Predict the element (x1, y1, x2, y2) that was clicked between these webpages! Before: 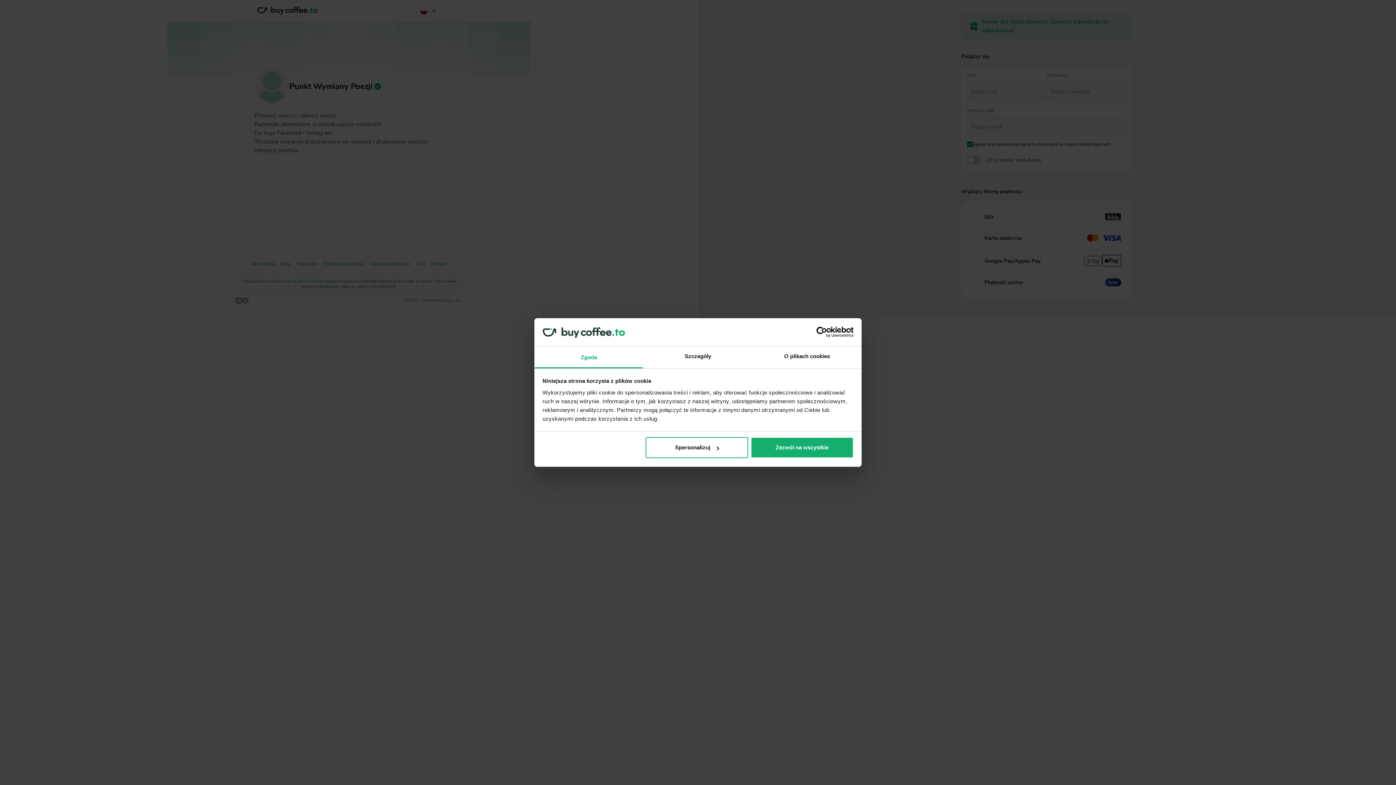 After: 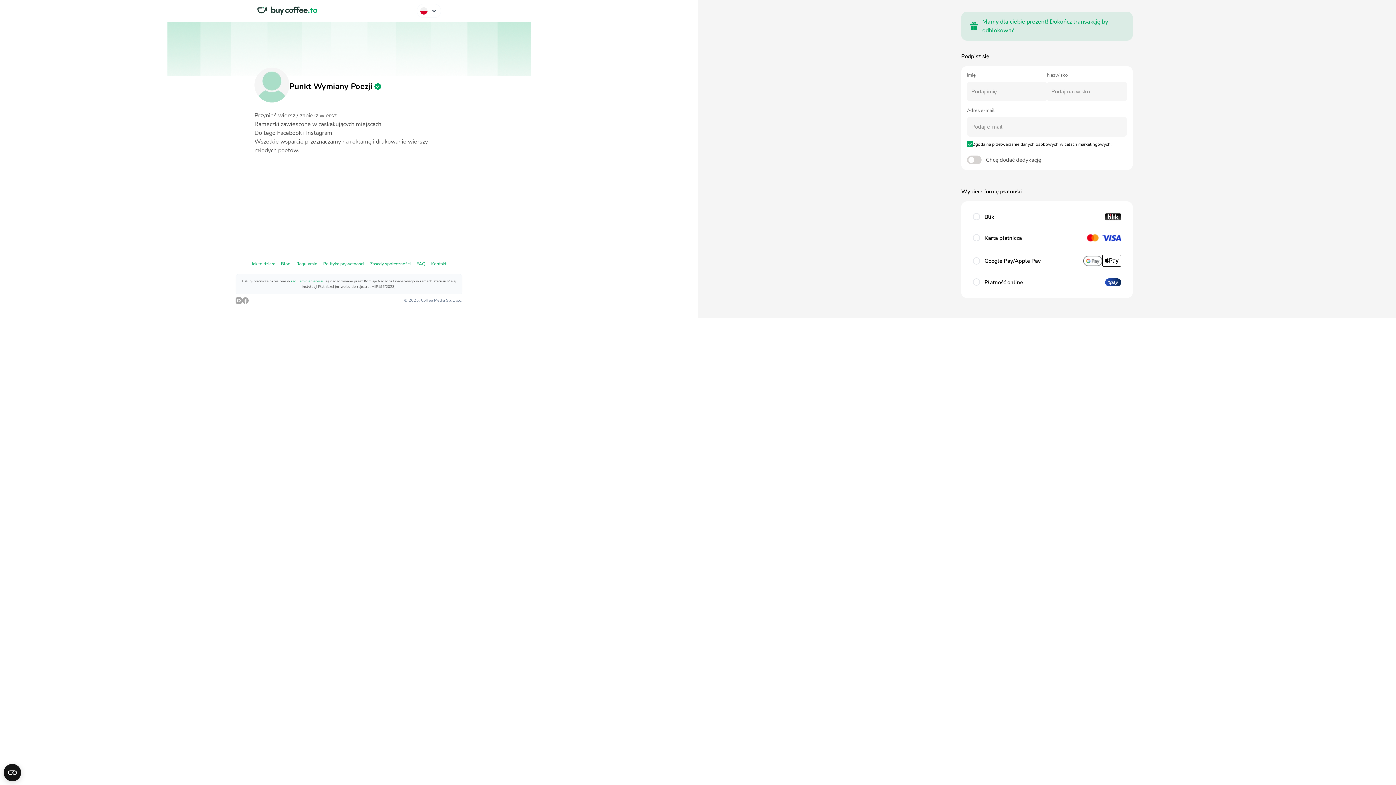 Action: label: Zezwól na wszystkie bbox: (751, 437, 853, 458)